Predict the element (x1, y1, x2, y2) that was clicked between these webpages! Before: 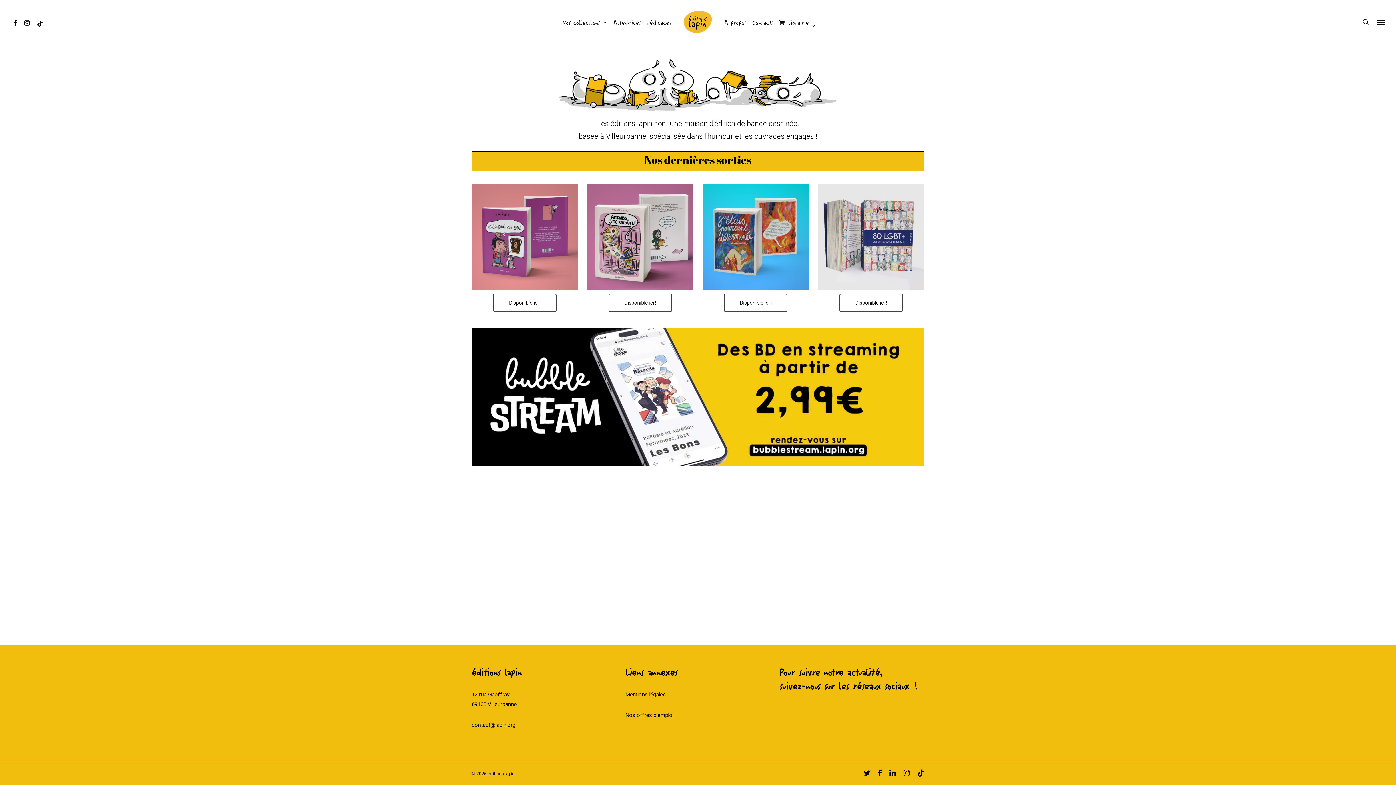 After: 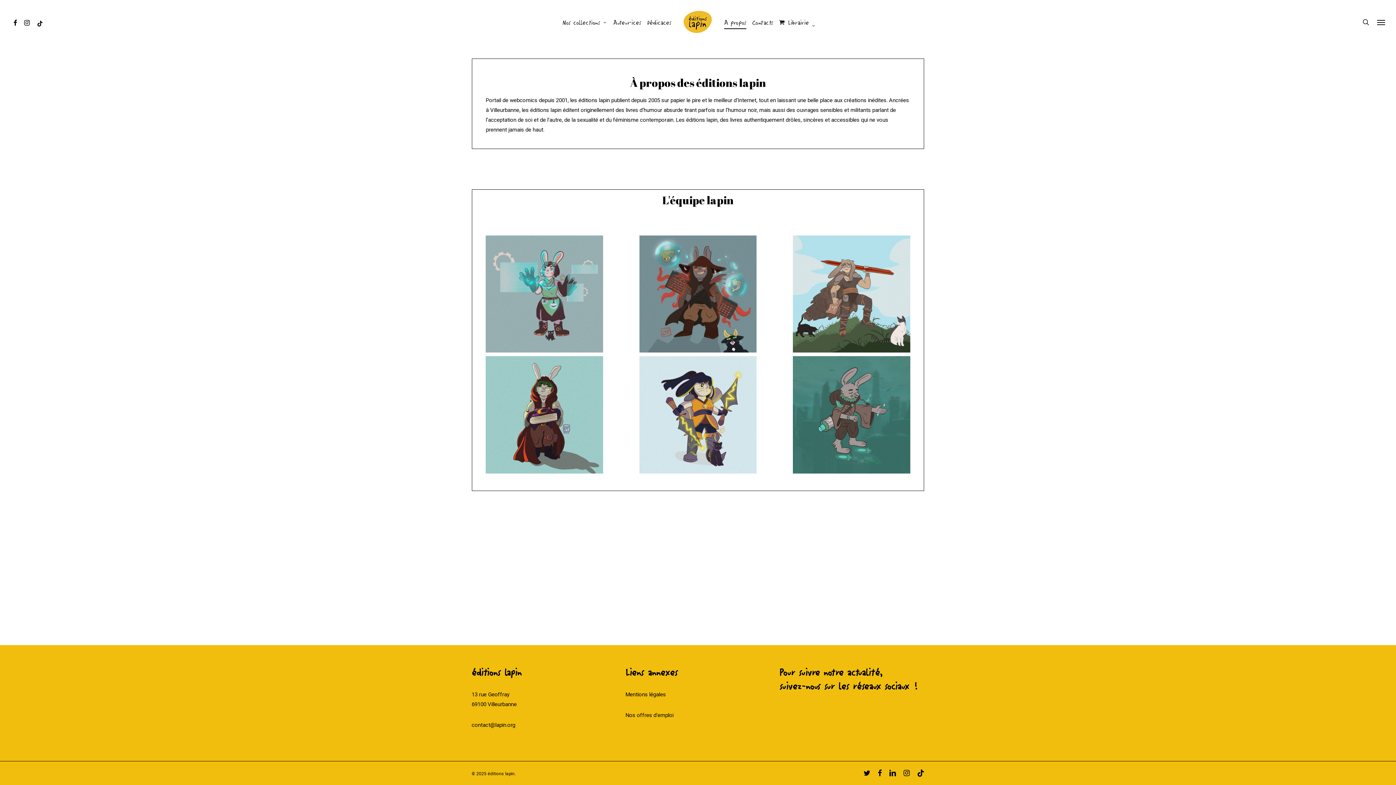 Action: bbox: (724, 16, 746, 27) label: A propos